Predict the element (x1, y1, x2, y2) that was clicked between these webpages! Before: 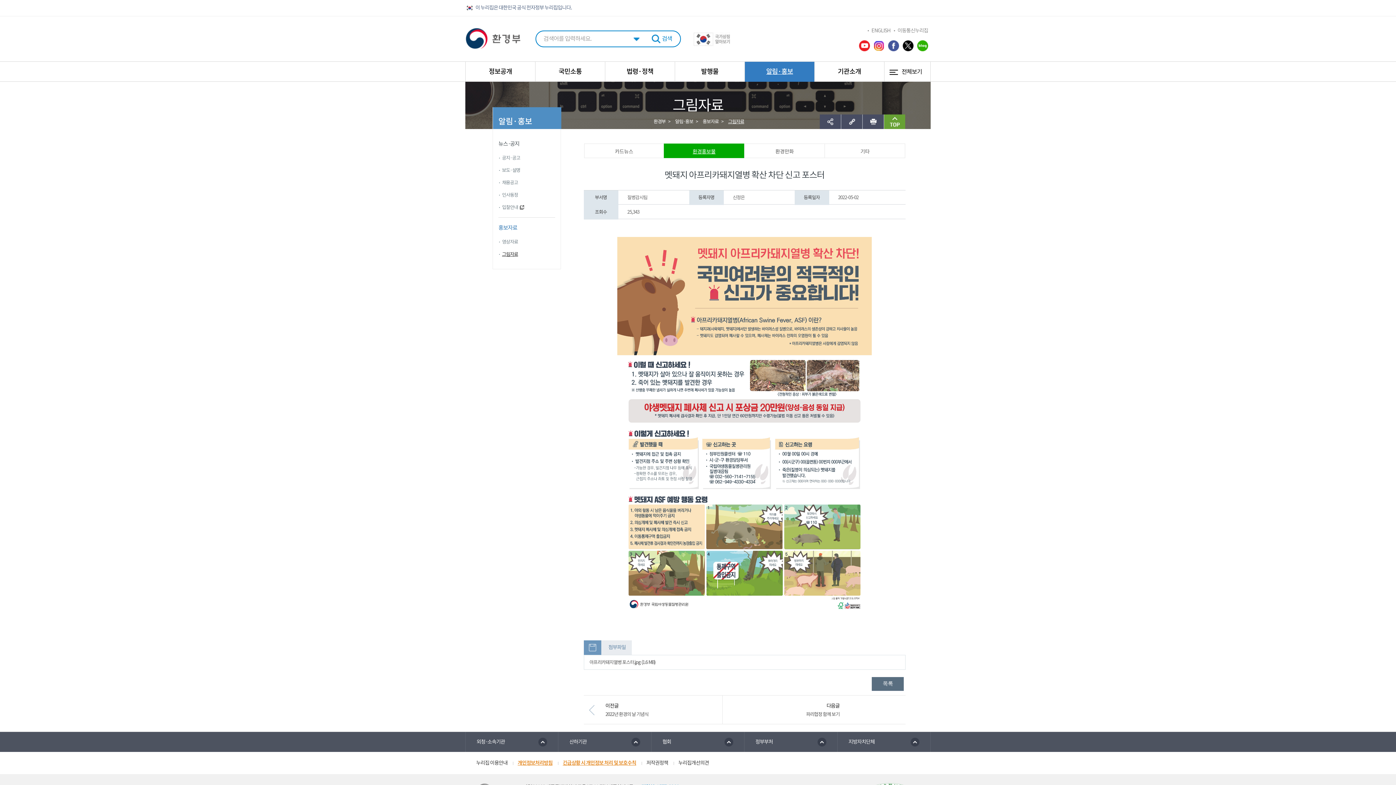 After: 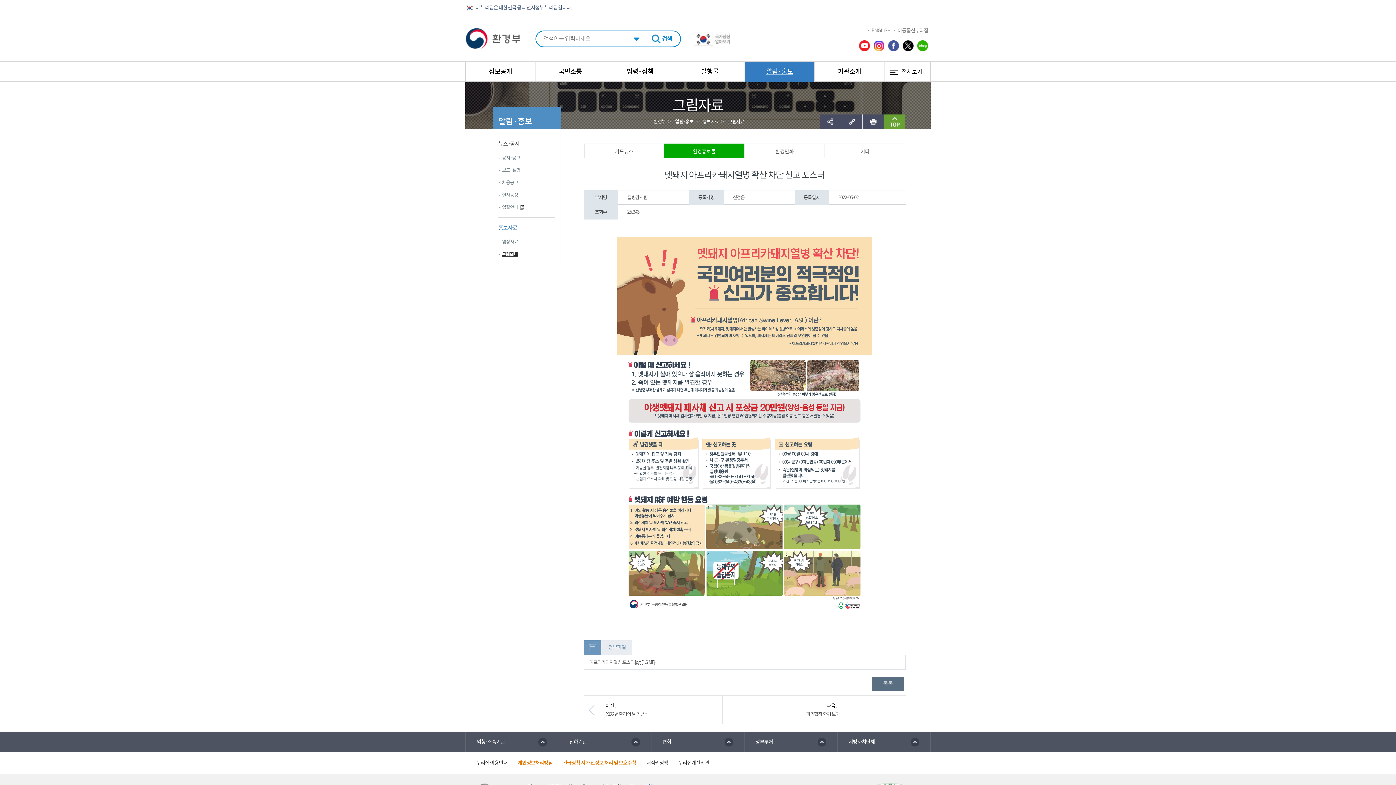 Action: bbox: (917, 40, 928, 51) label: 환경부 블로그 채널 이동